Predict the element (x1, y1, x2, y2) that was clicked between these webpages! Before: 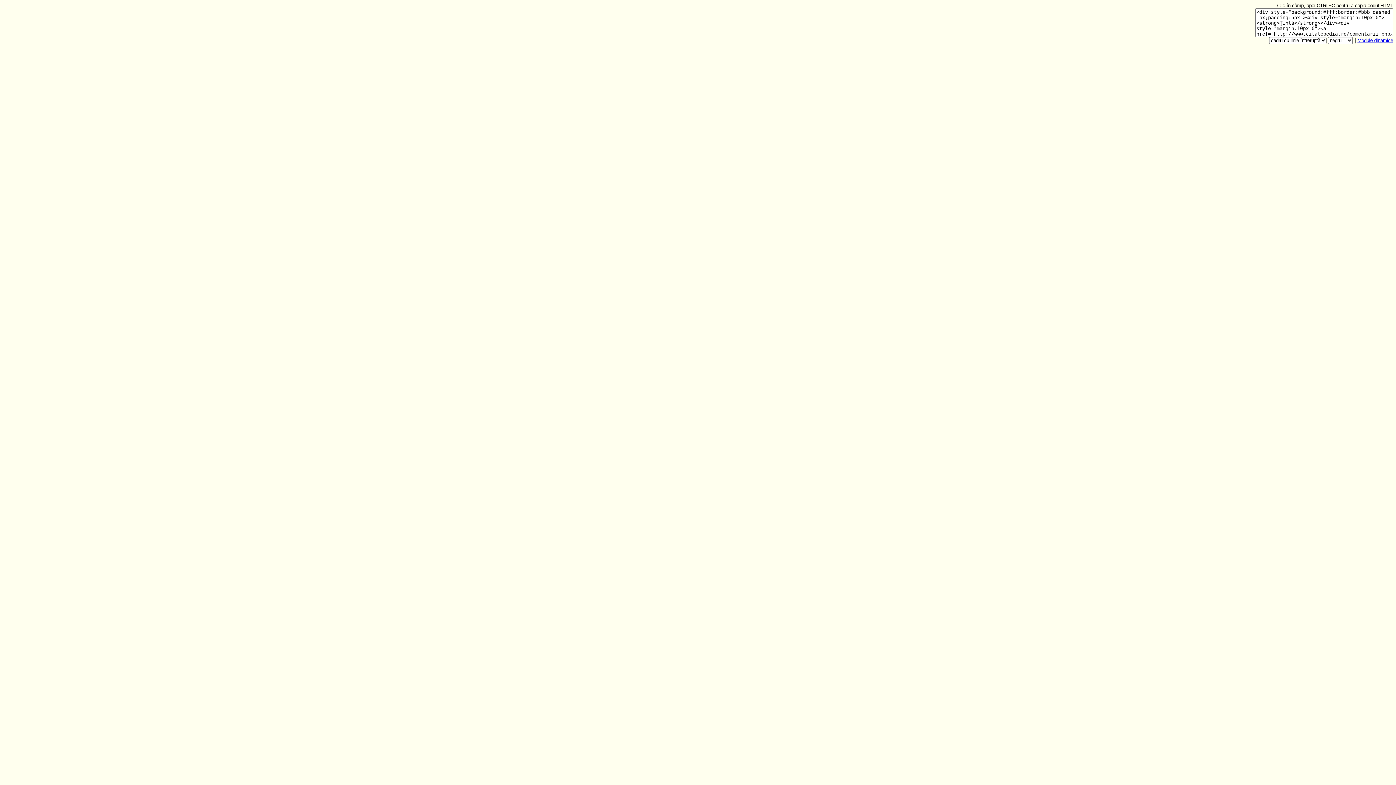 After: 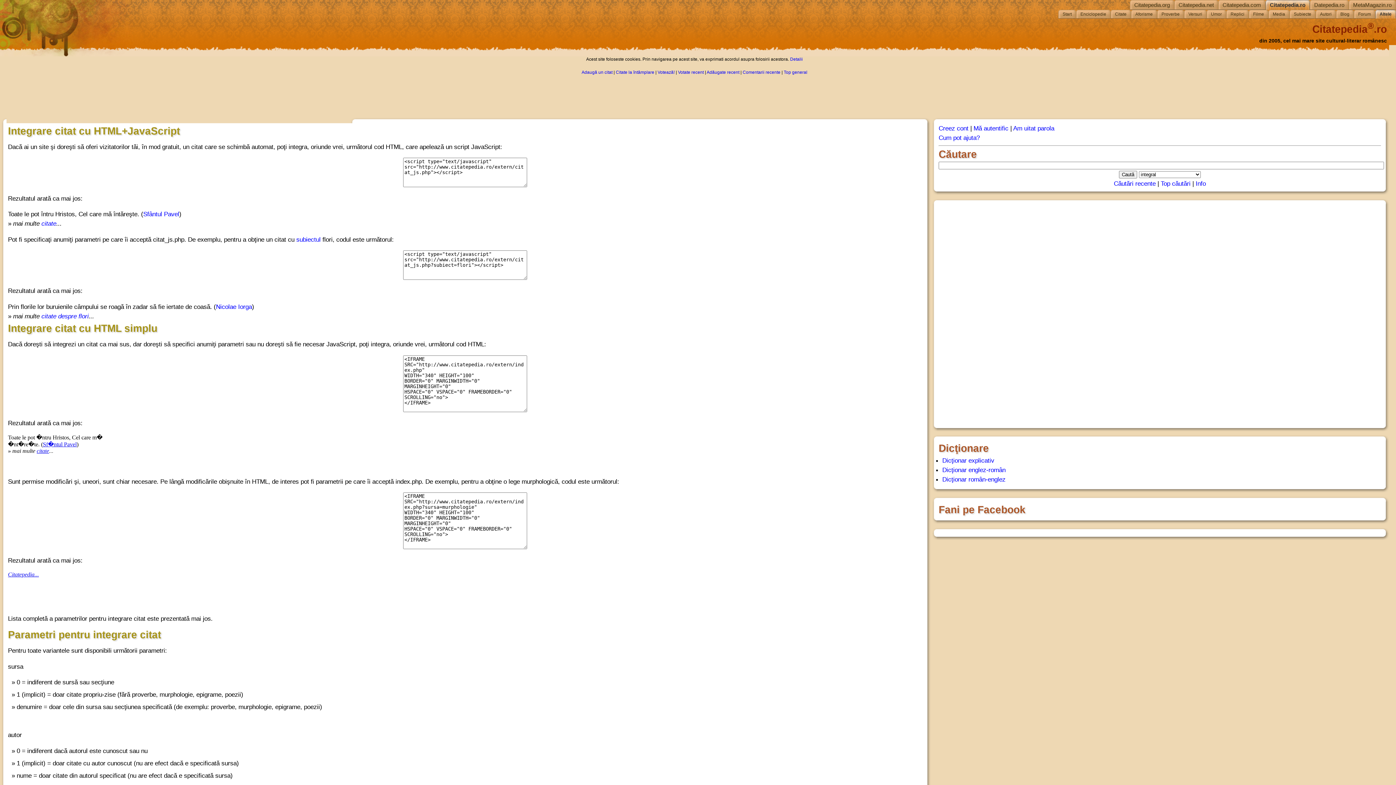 Action: bbox: (1357, 37, 1393, 43) label: Module dinamice